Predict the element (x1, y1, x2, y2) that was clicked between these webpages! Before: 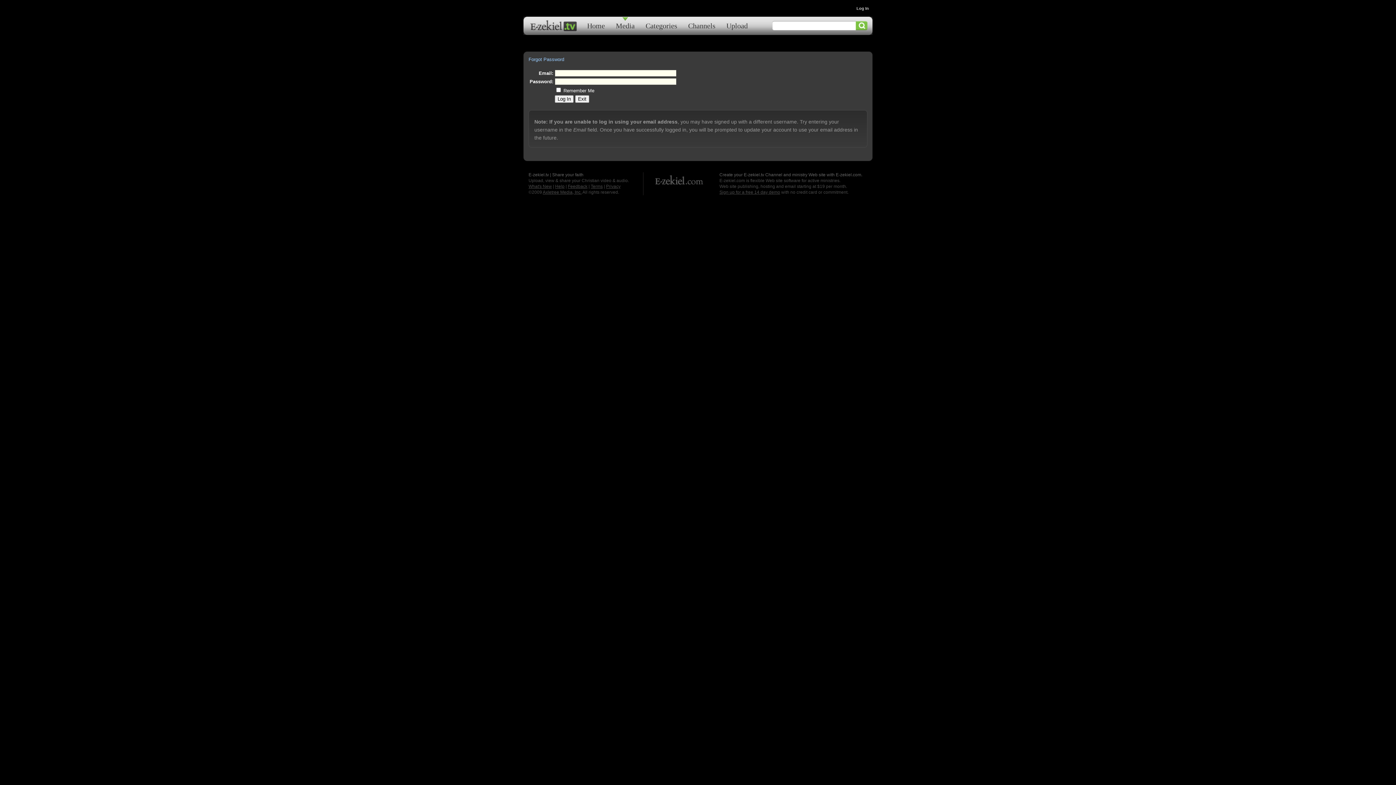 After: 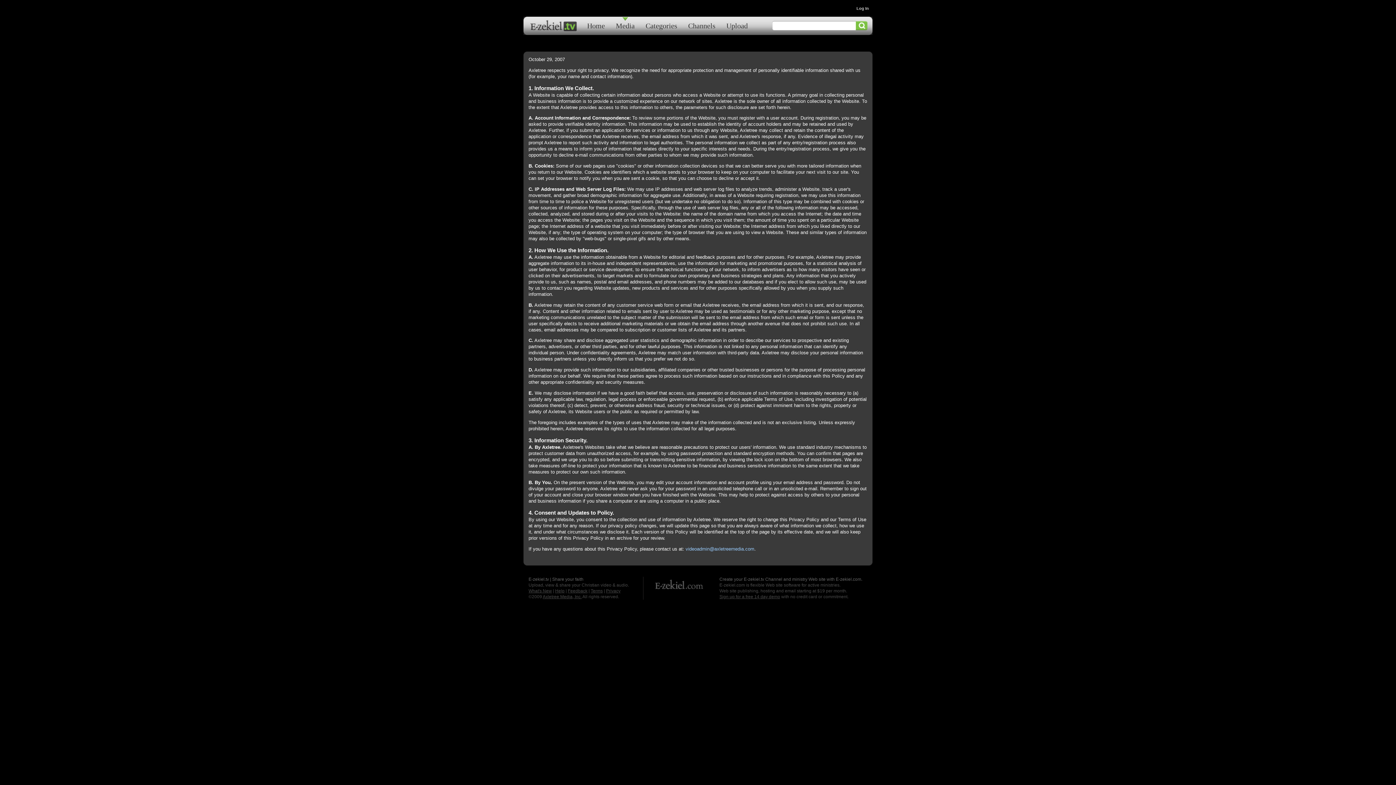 Action: bbox: (606, 184, 620, 189) label: Privacy